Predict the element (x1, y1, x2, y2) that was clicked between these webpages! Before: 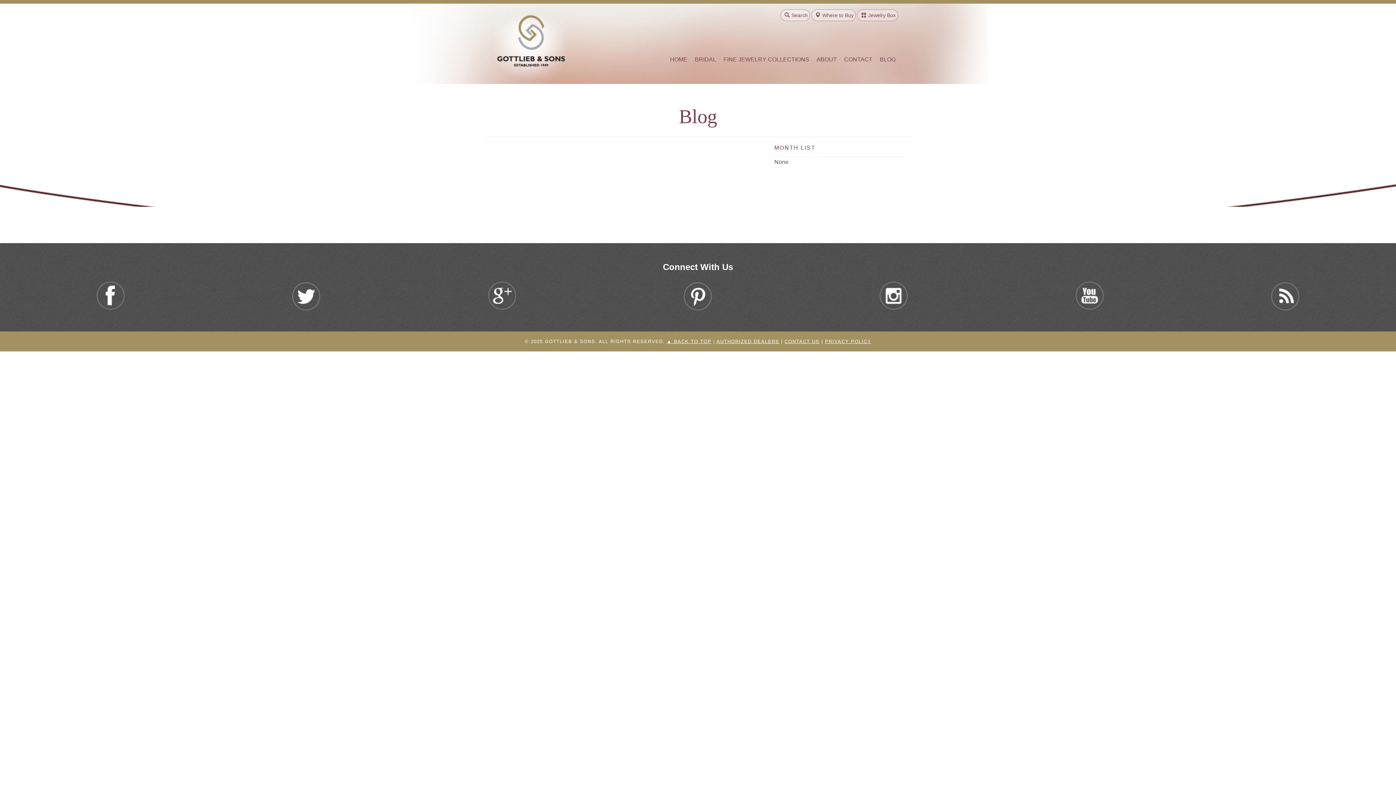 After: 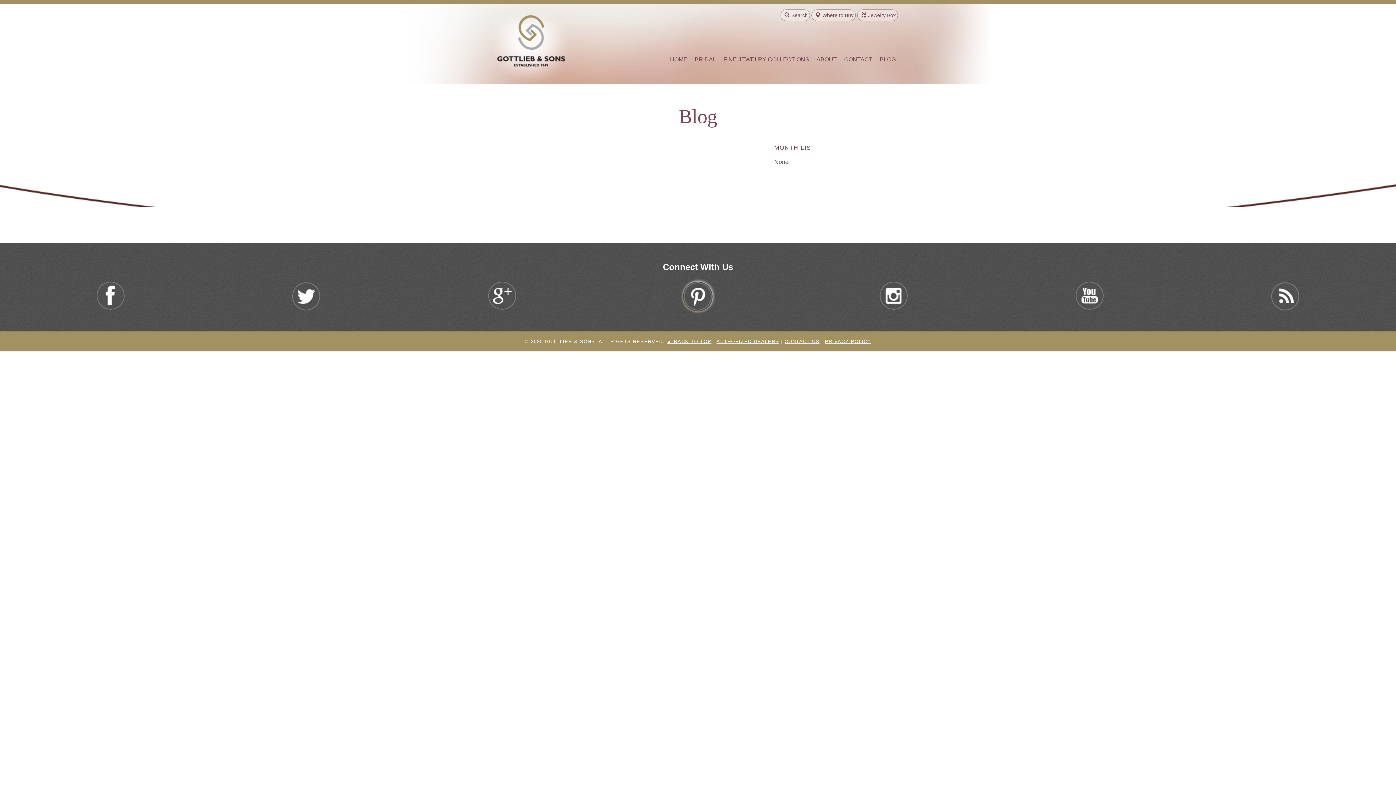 Action: bbox: (683, 306, 712, 312)